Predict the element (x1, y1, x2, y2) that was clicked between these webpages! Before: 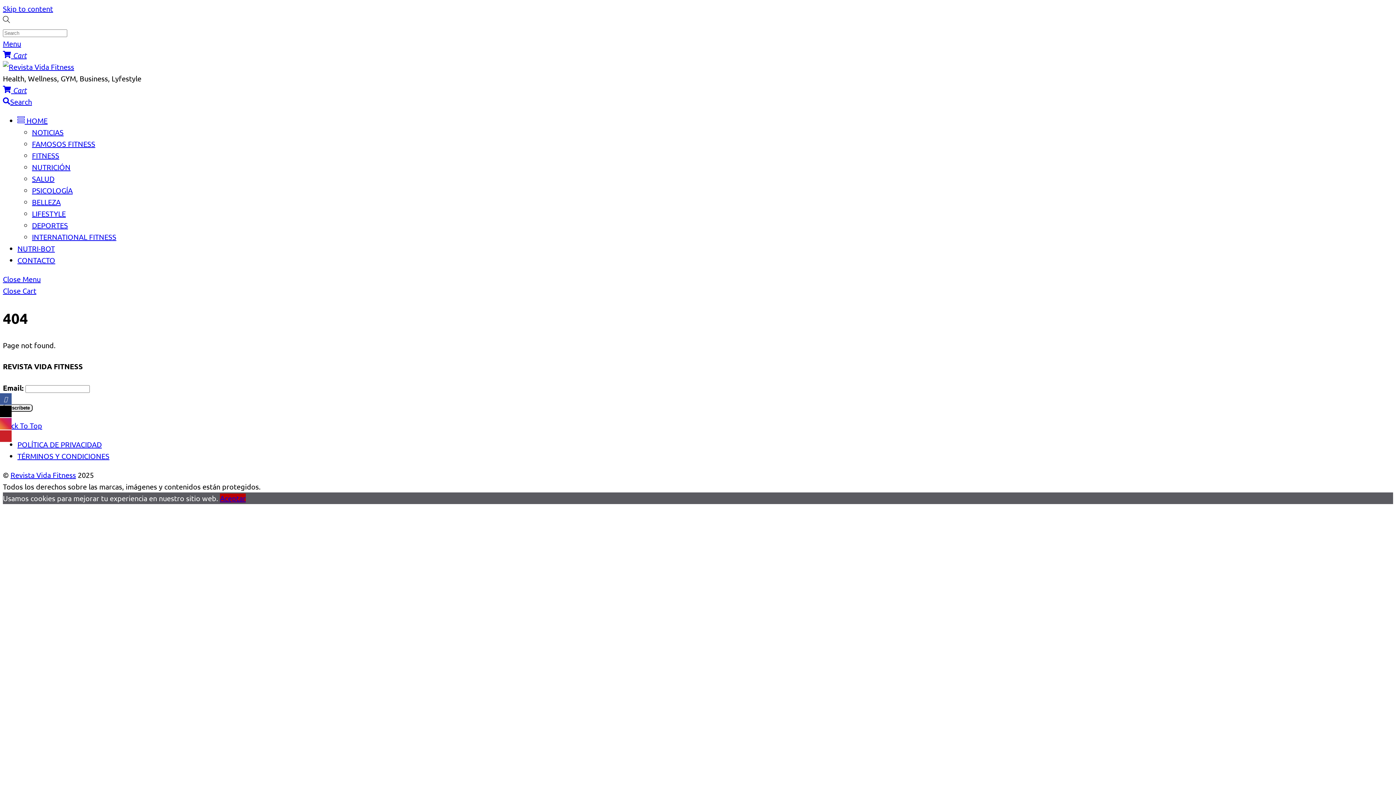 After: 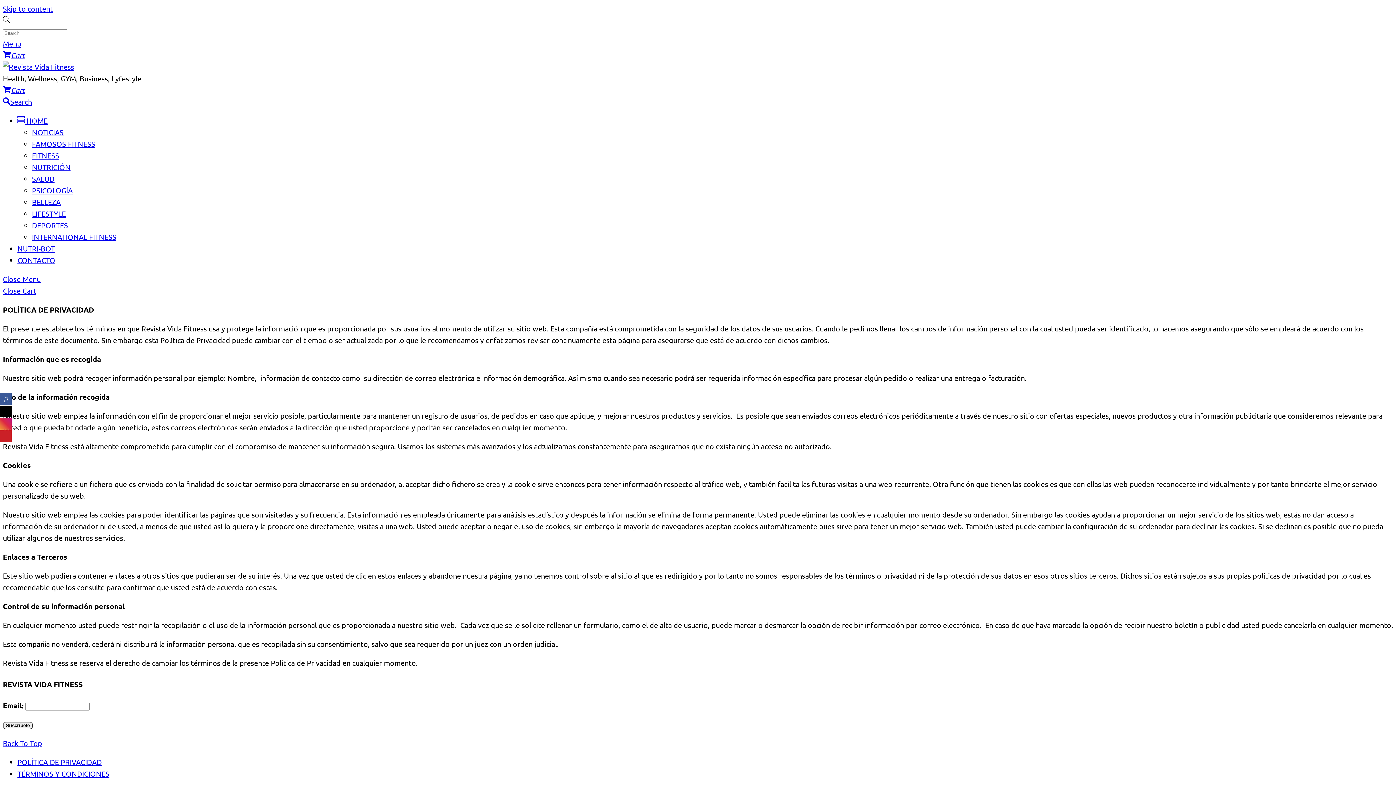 Action: bbox: (17, 439, 101, 449) label: POLÍTICA DE PRIVACIDAD